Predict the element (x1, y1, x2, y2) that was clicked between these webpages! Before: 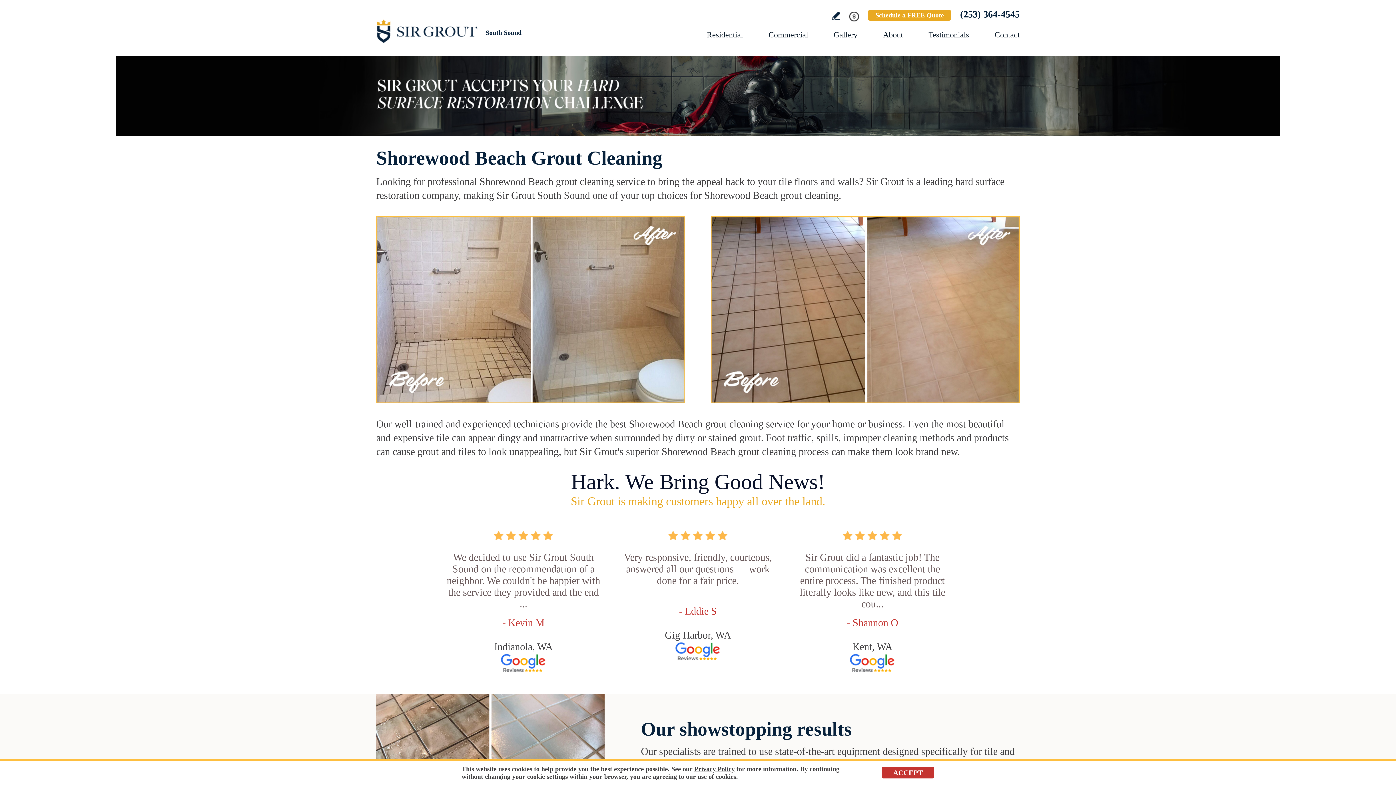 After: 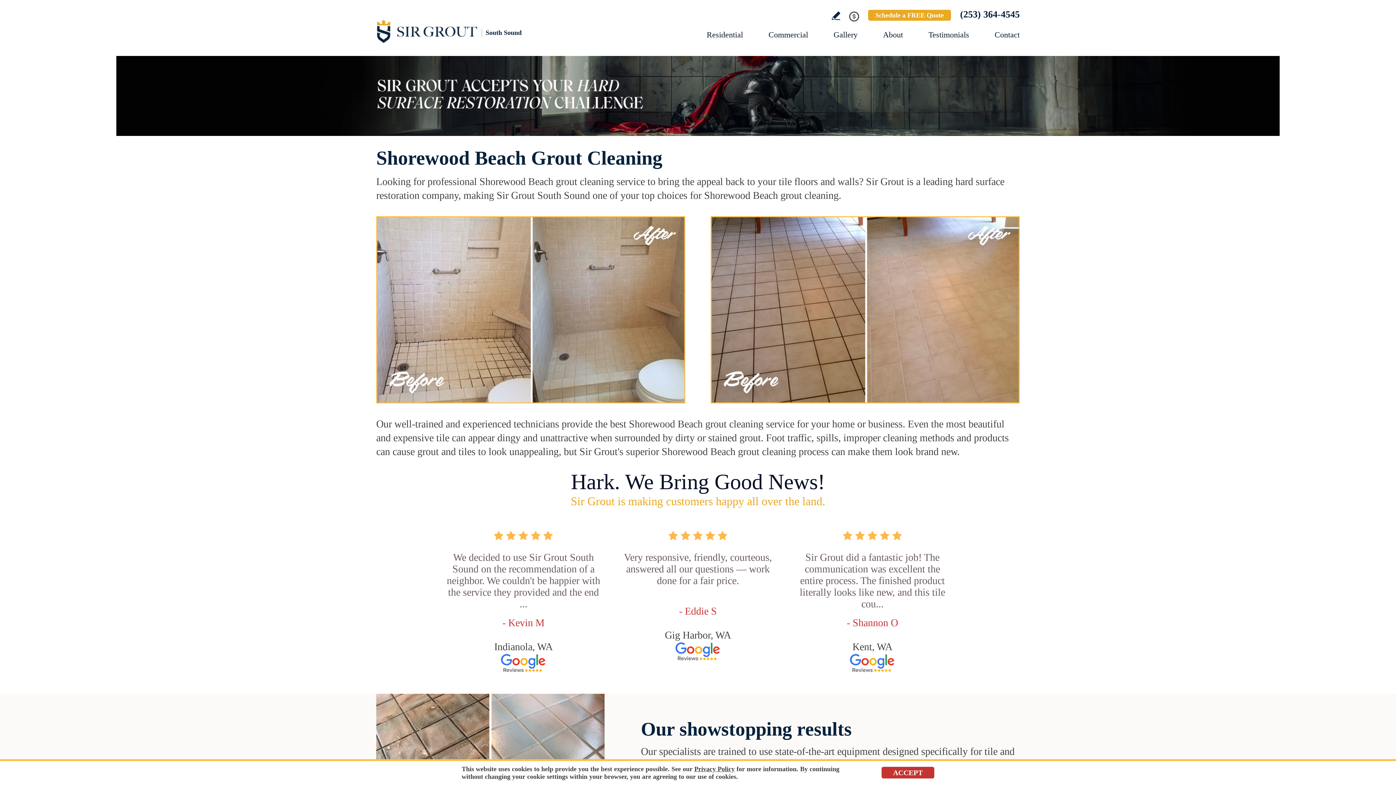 Action: bbox: (675, 651, 720, 662)